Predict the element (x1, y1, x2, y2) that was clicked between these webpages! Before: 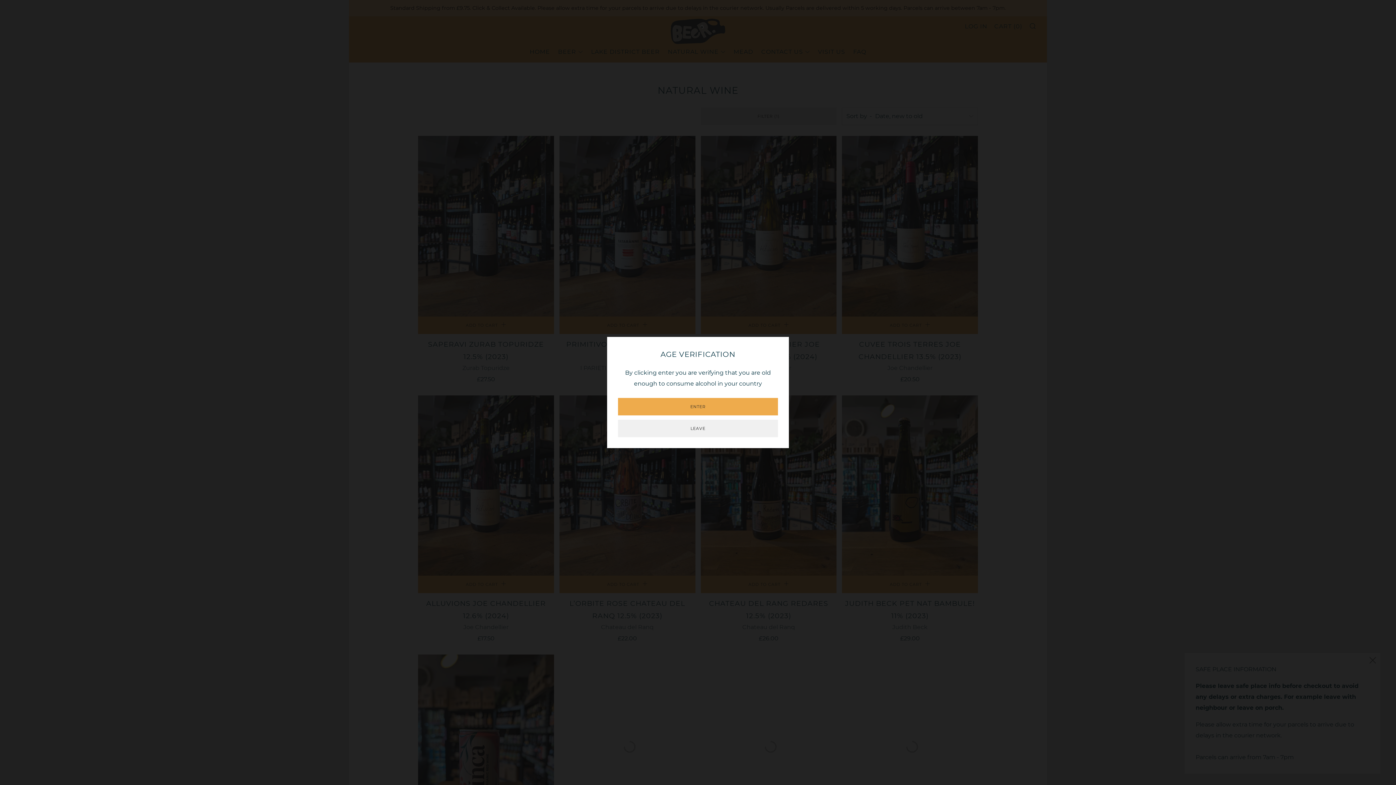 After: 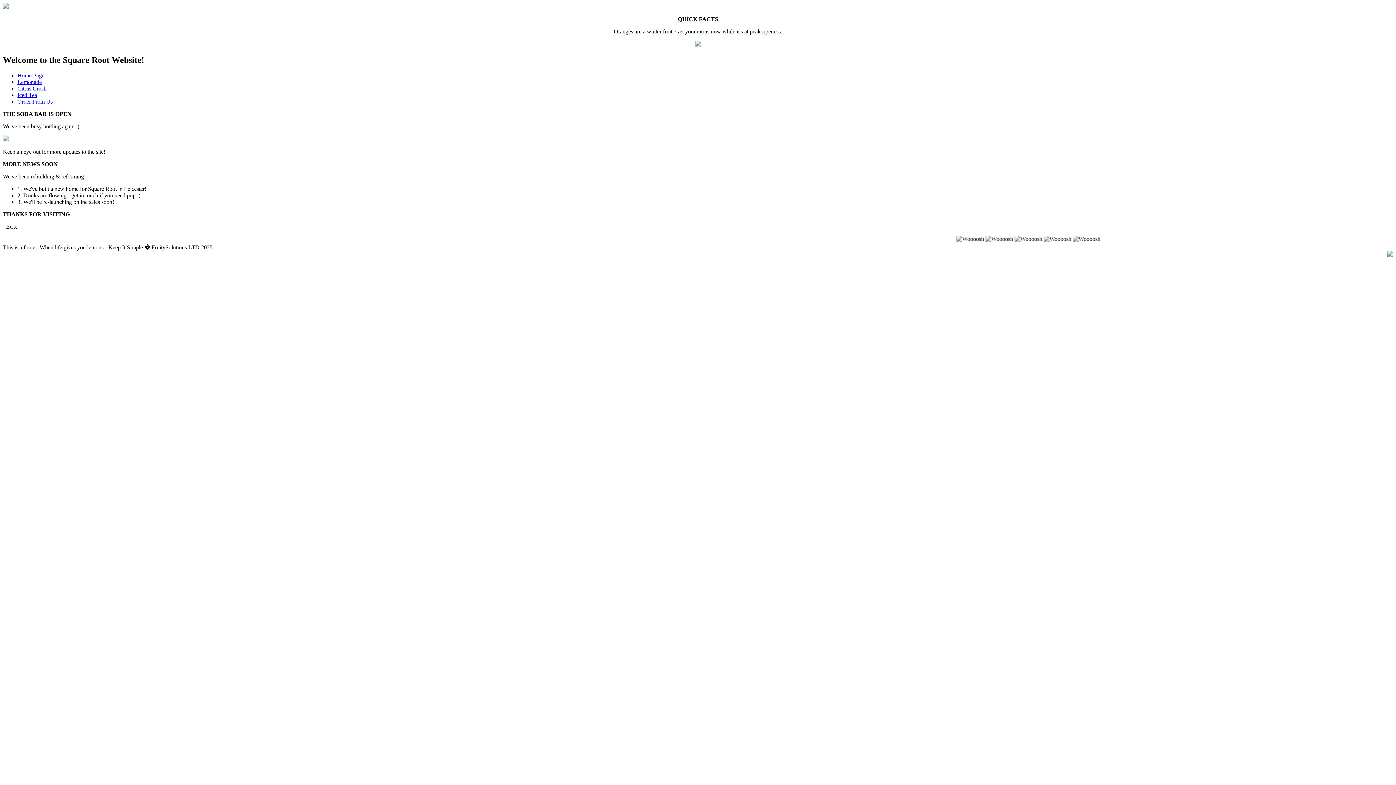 Action: label: LEAVE bbox: (618, 420, 778, 437)